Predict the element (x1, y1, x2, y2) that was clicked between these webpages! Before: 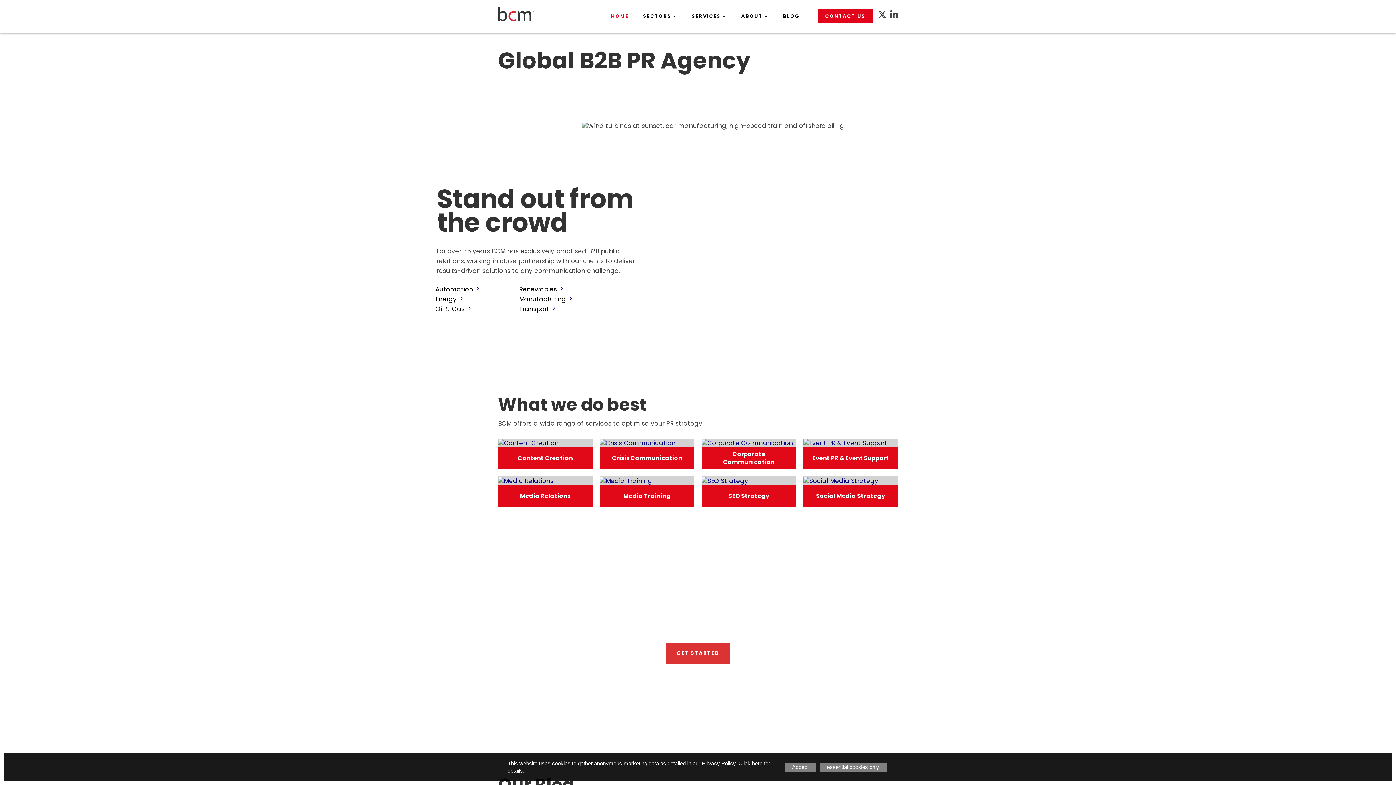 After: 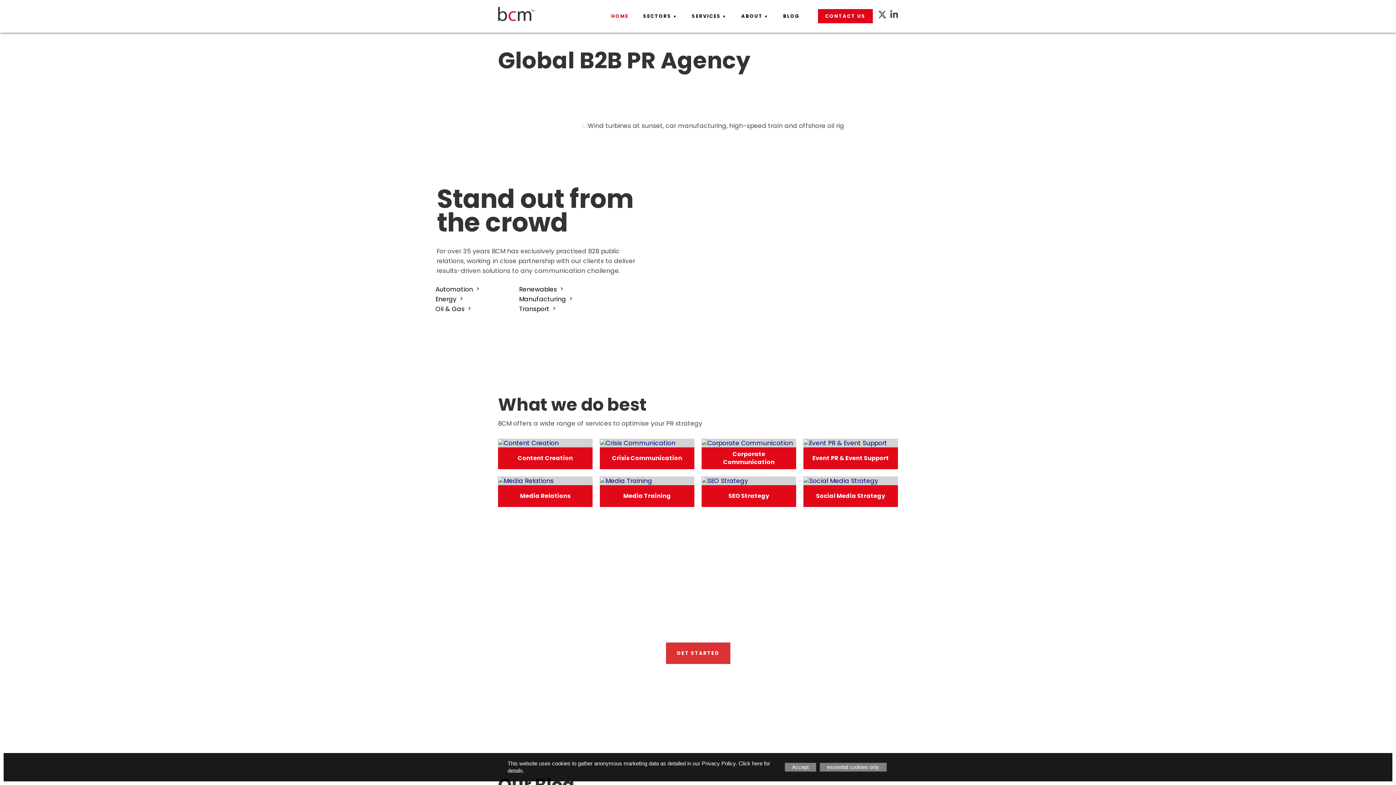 Action: bbox: (878, 8, 886, 20)